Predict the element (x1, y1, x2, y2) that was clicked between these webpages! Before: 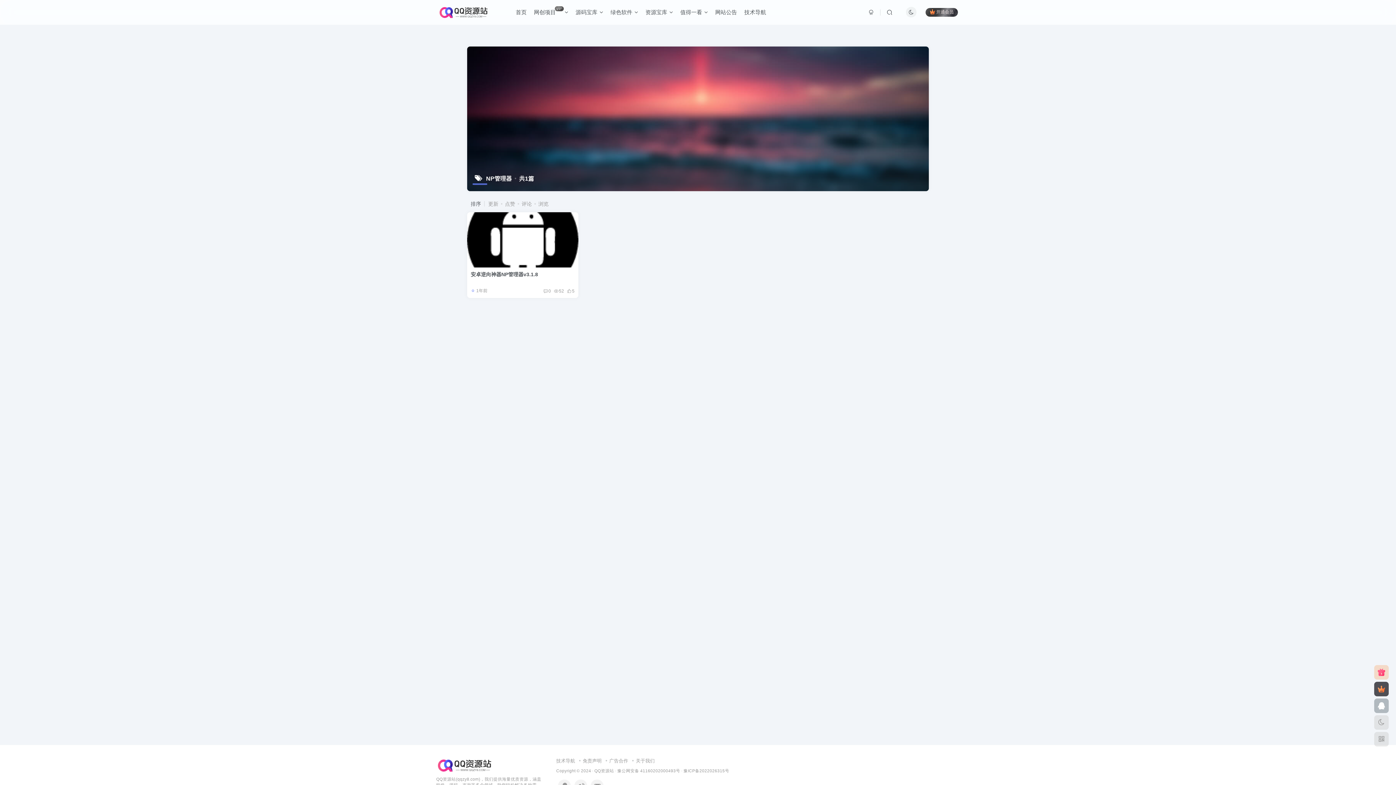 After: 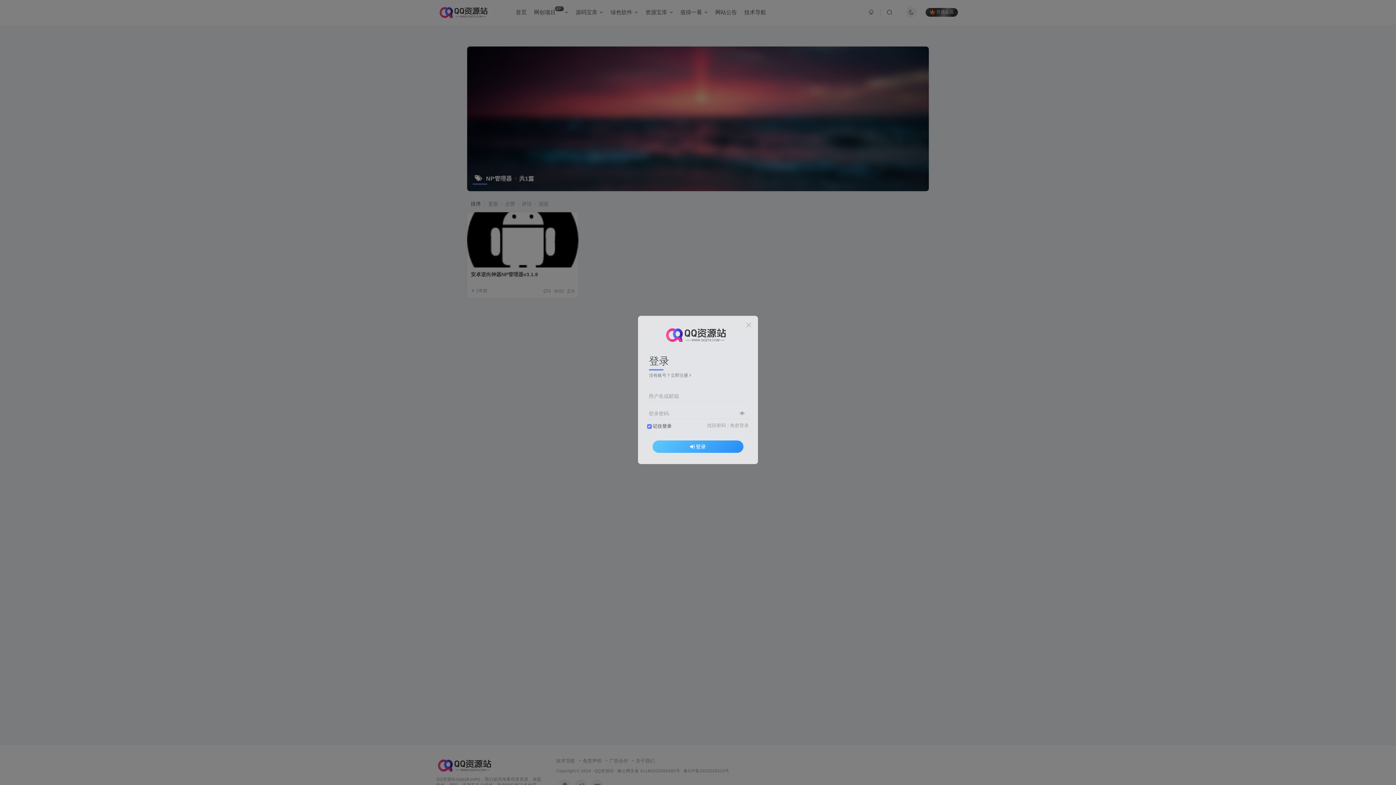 Action: bbox: (925, 7, 958, 16) label: 开通会员